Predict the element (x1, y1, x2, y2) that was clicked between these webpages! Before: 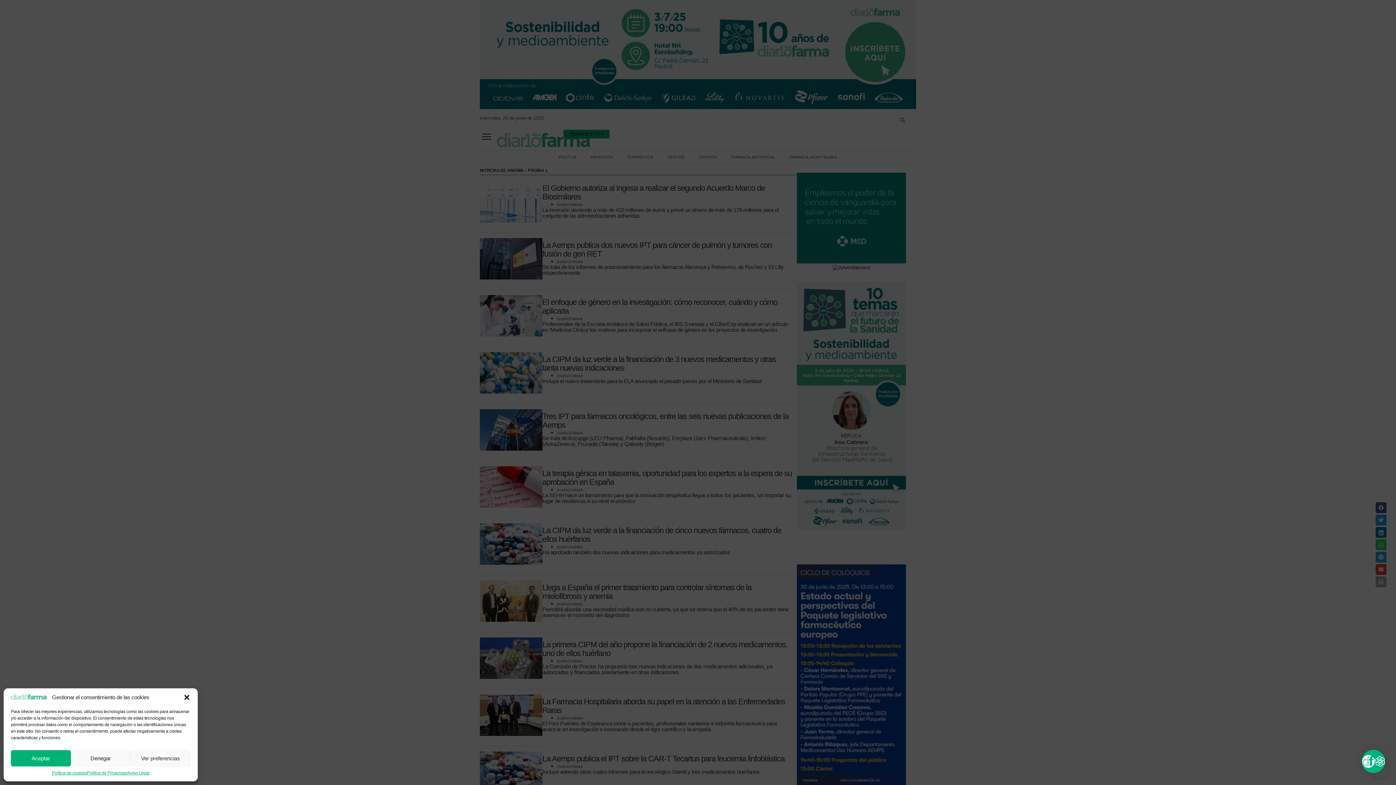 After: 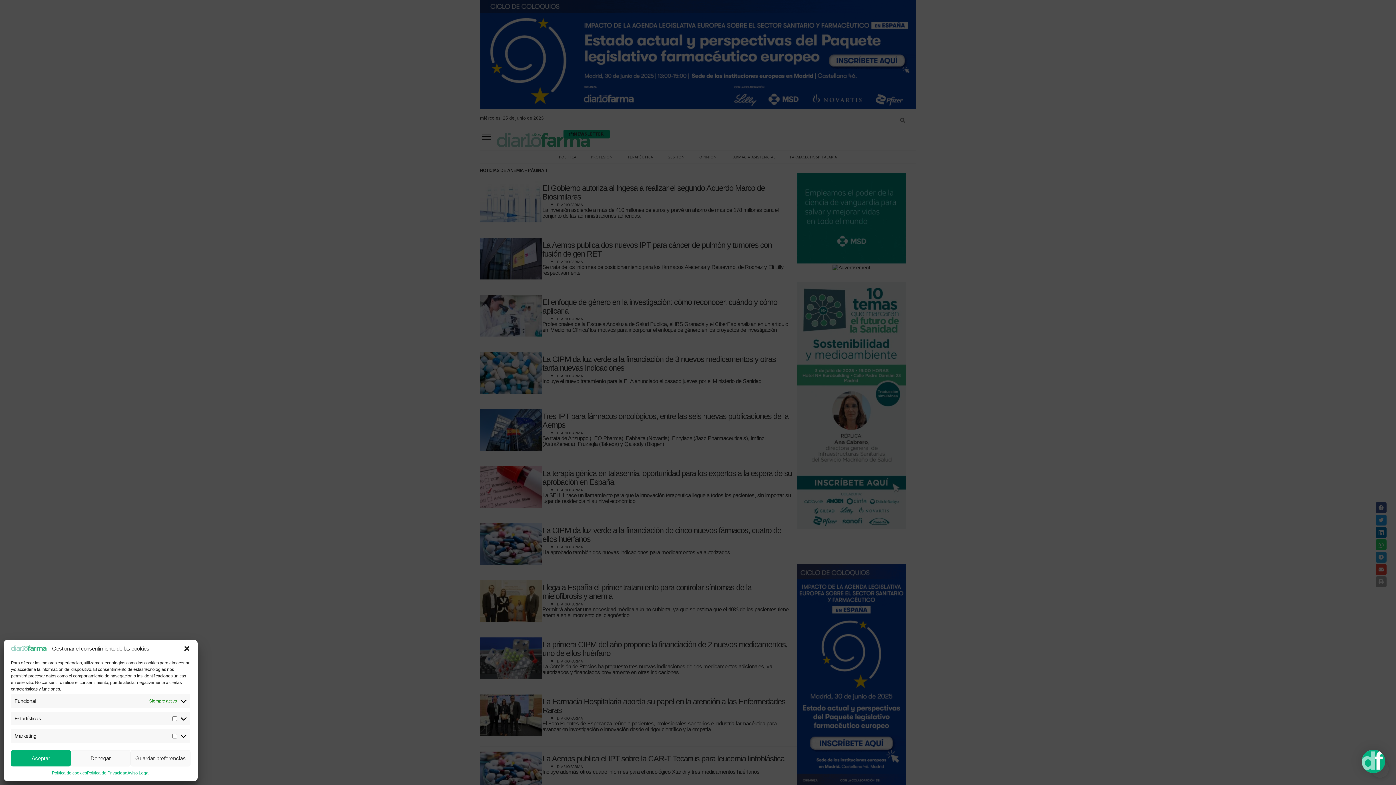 Action: bbox: (130, 750, 190, 766) label: Ver preferencias